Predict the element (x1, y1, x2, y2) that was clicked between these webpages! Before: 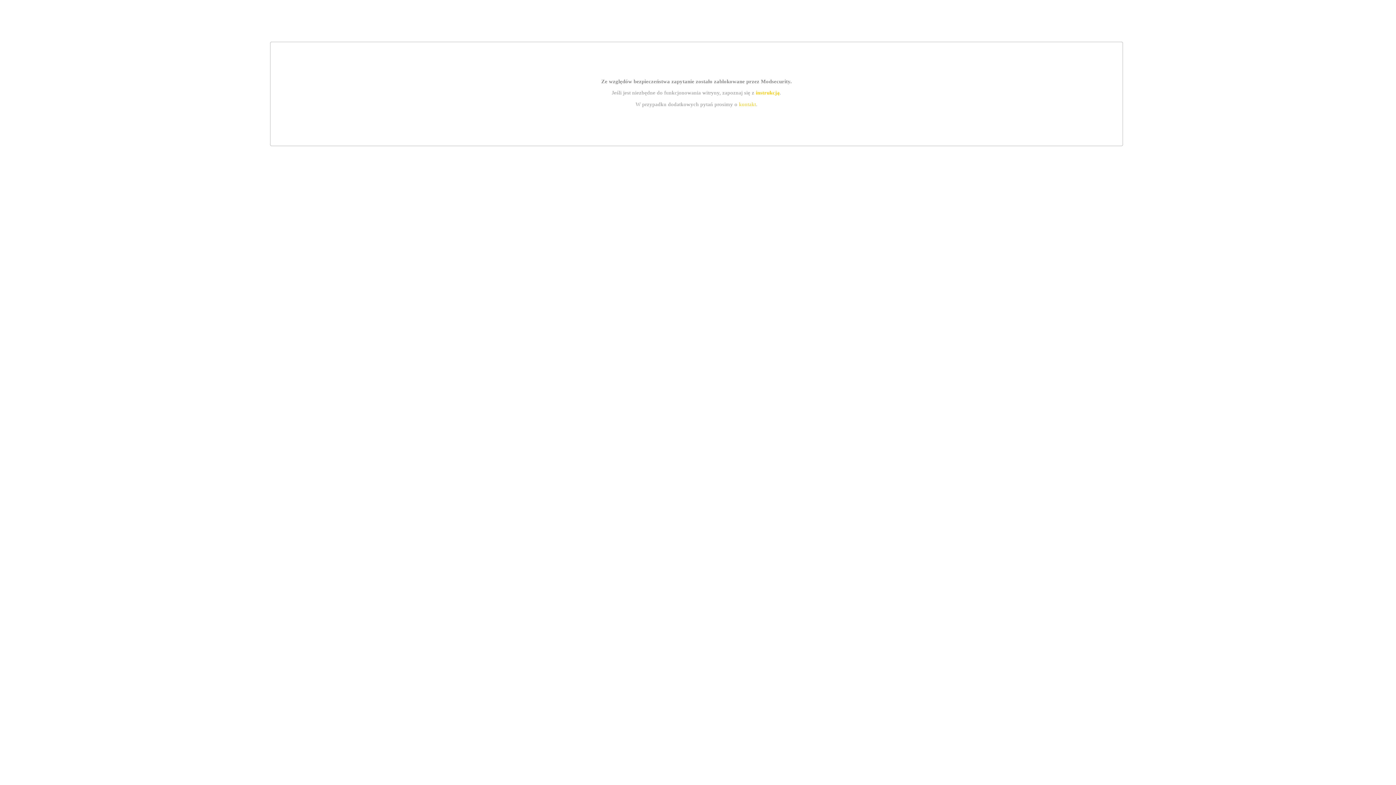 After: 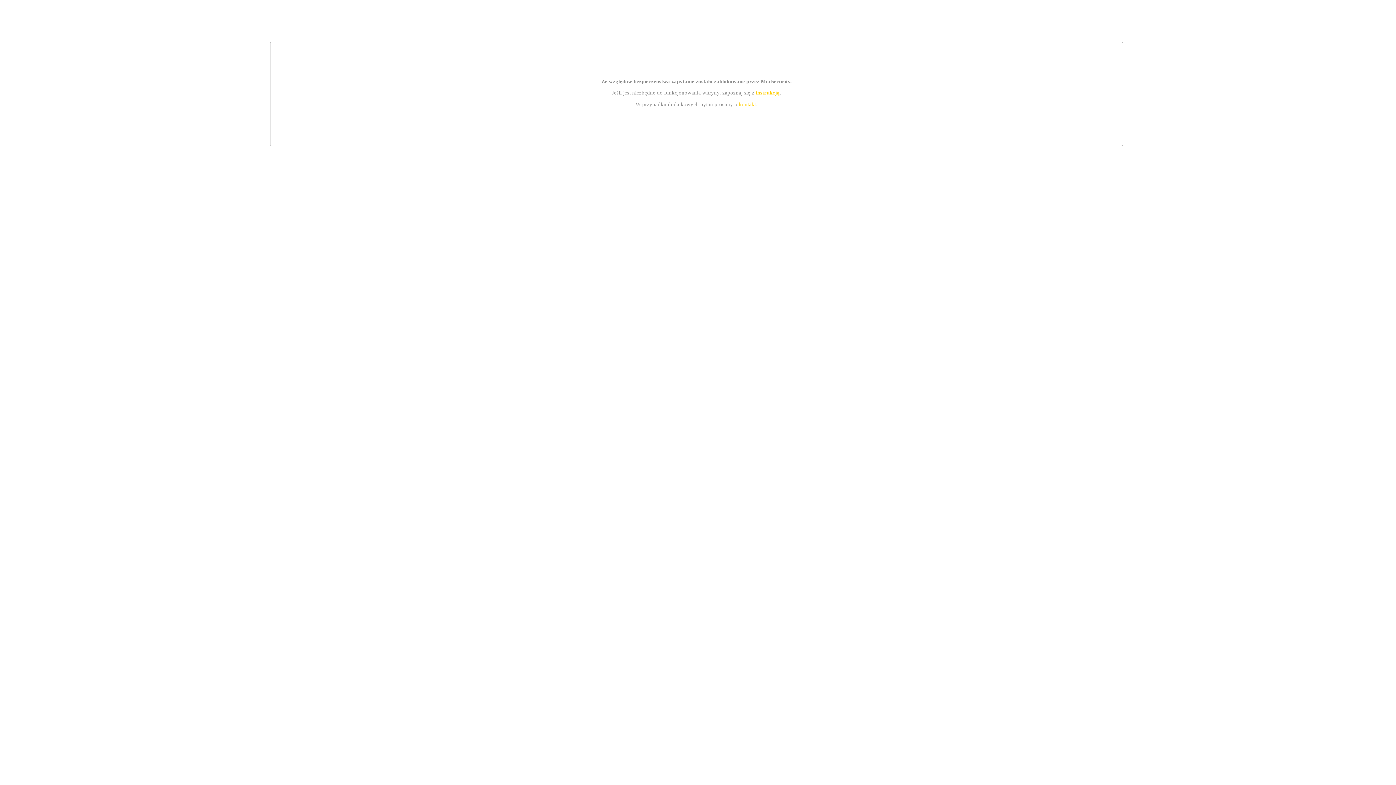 Action: label: kontakt bbox: (739, 101, 756, 107)